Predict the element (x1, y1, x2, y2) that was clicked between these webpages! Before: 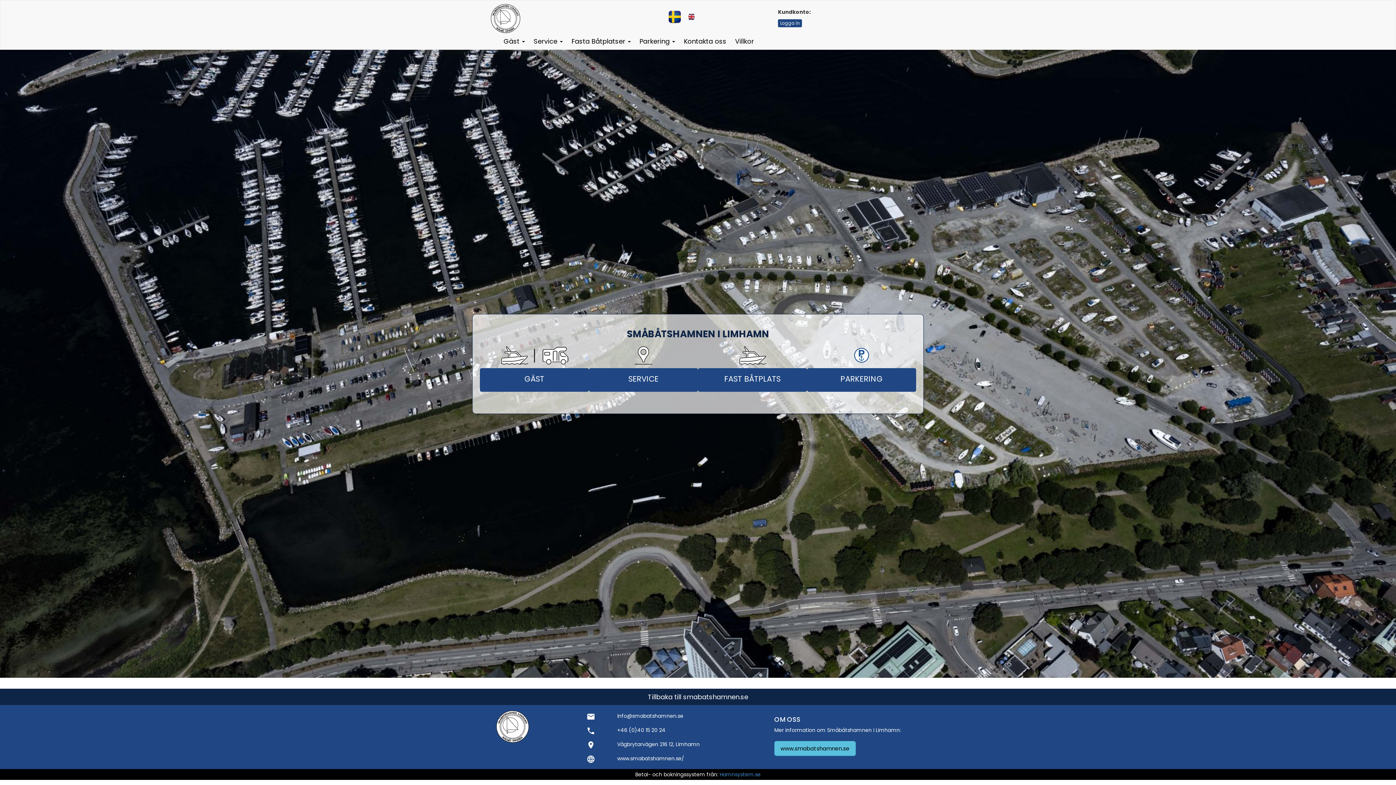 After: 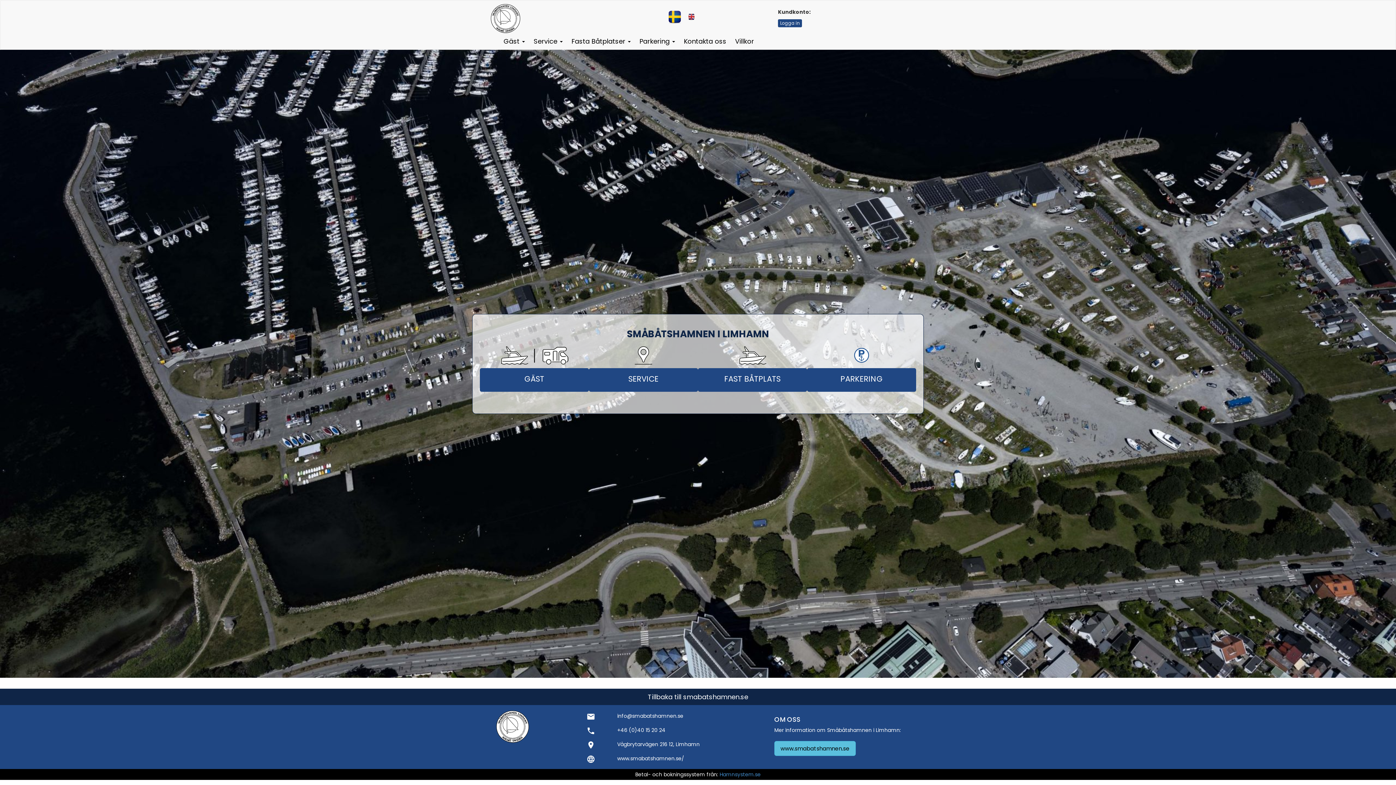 Action: bbox: (617, 712, 683, 720) label: info@smabatshamnen.se